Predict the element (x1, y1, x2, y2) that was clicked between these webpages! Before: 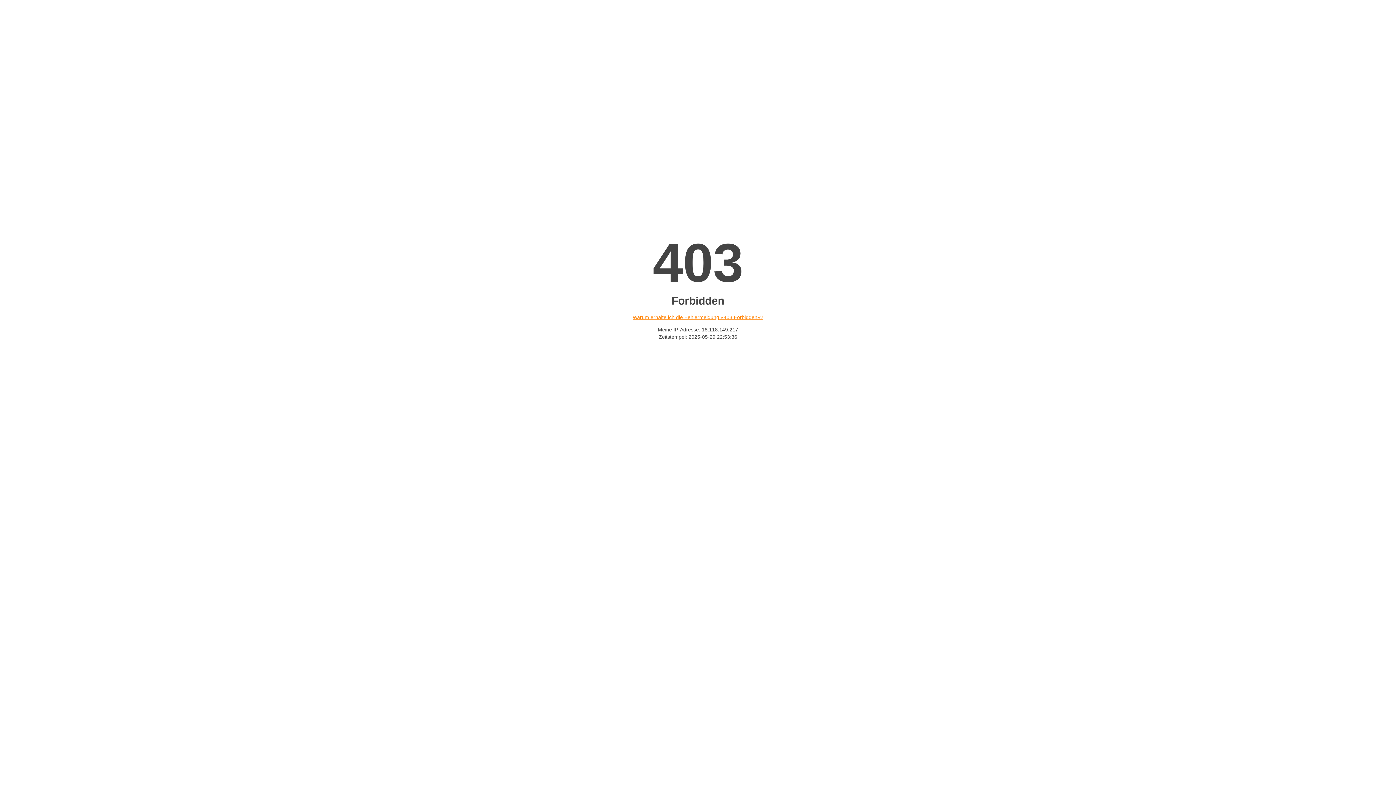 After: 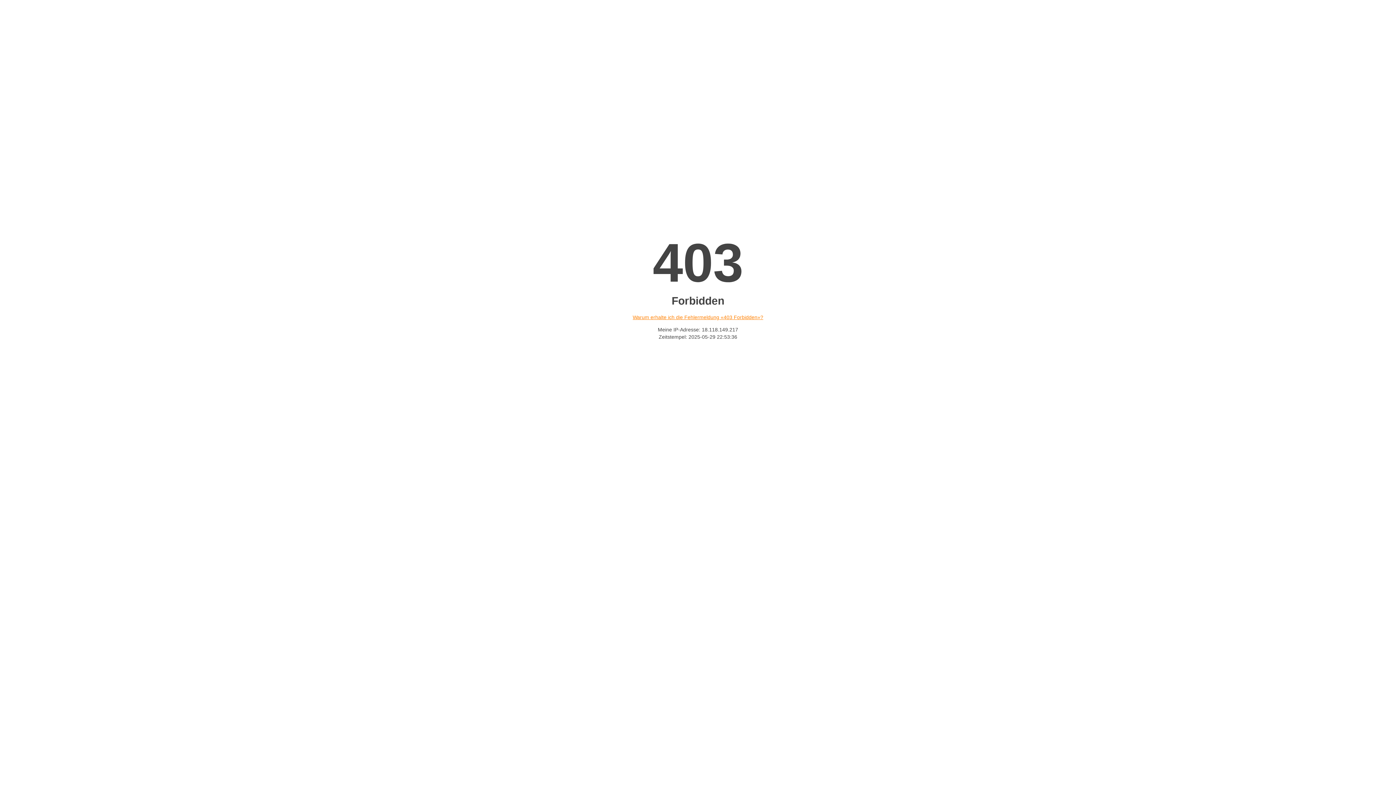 Action: label: Warum erhalte ich die Fehlermeldung «403 Forbidden»? bbox: (632, 314, 763, 320)